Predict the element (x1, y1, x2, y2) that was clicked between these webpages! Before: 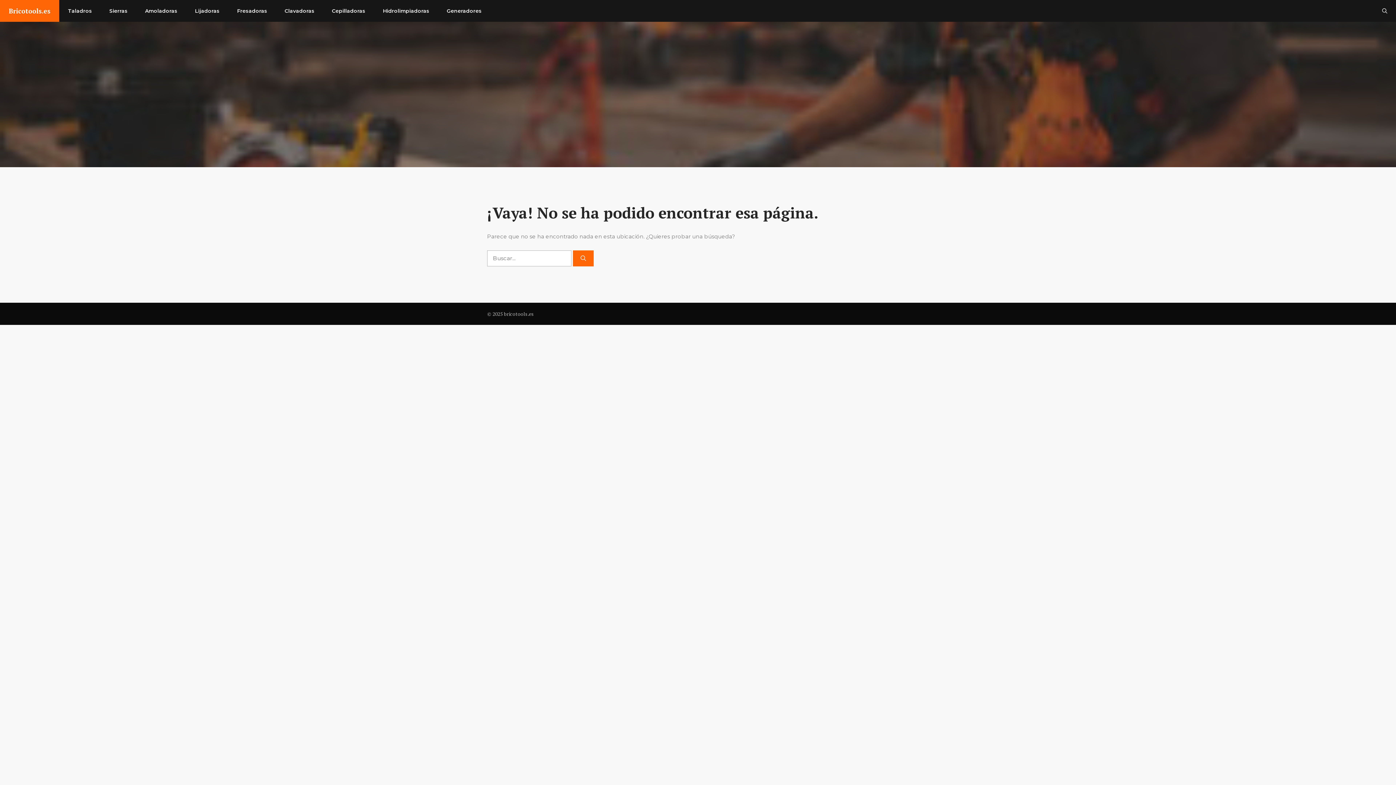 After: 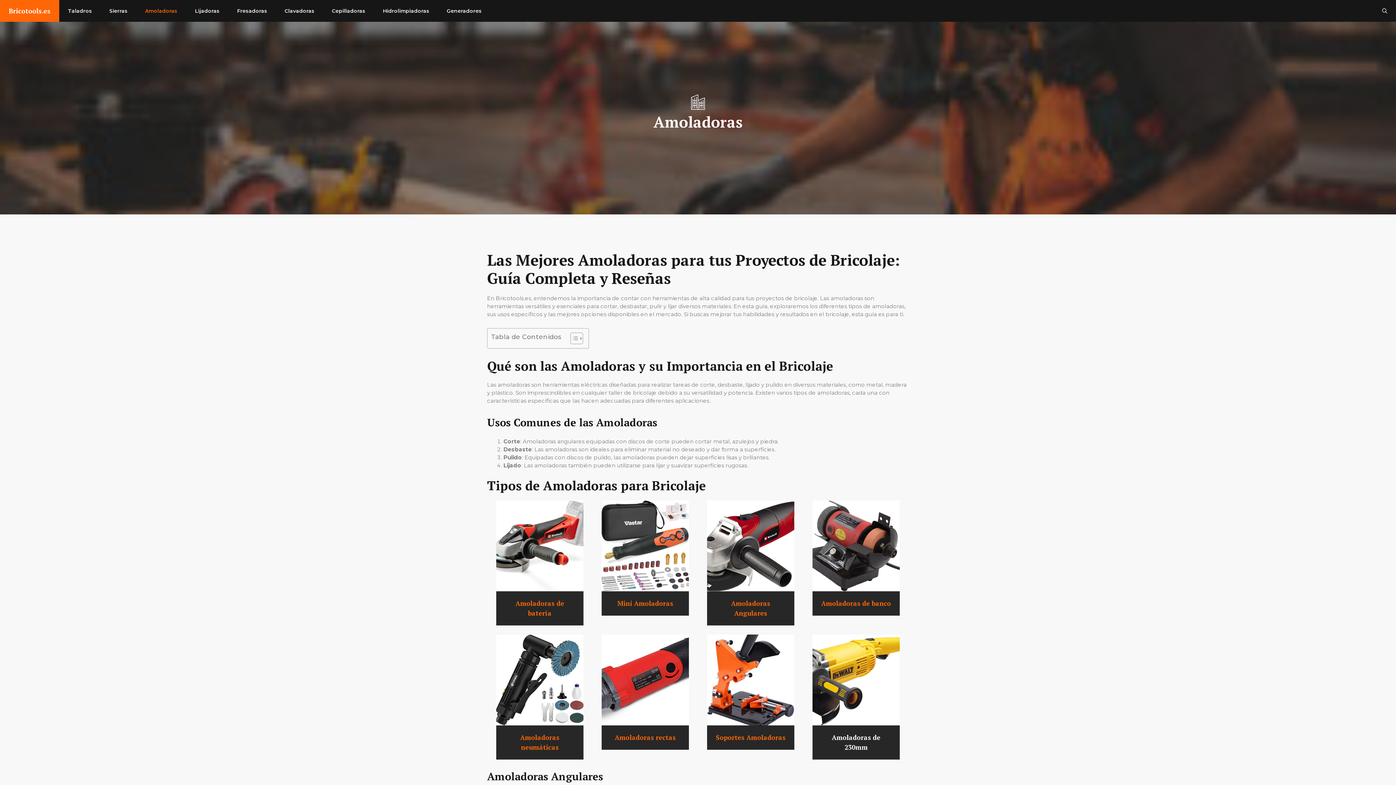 Action: label: Amoladoras bbox: (136, 0, 186, 21)